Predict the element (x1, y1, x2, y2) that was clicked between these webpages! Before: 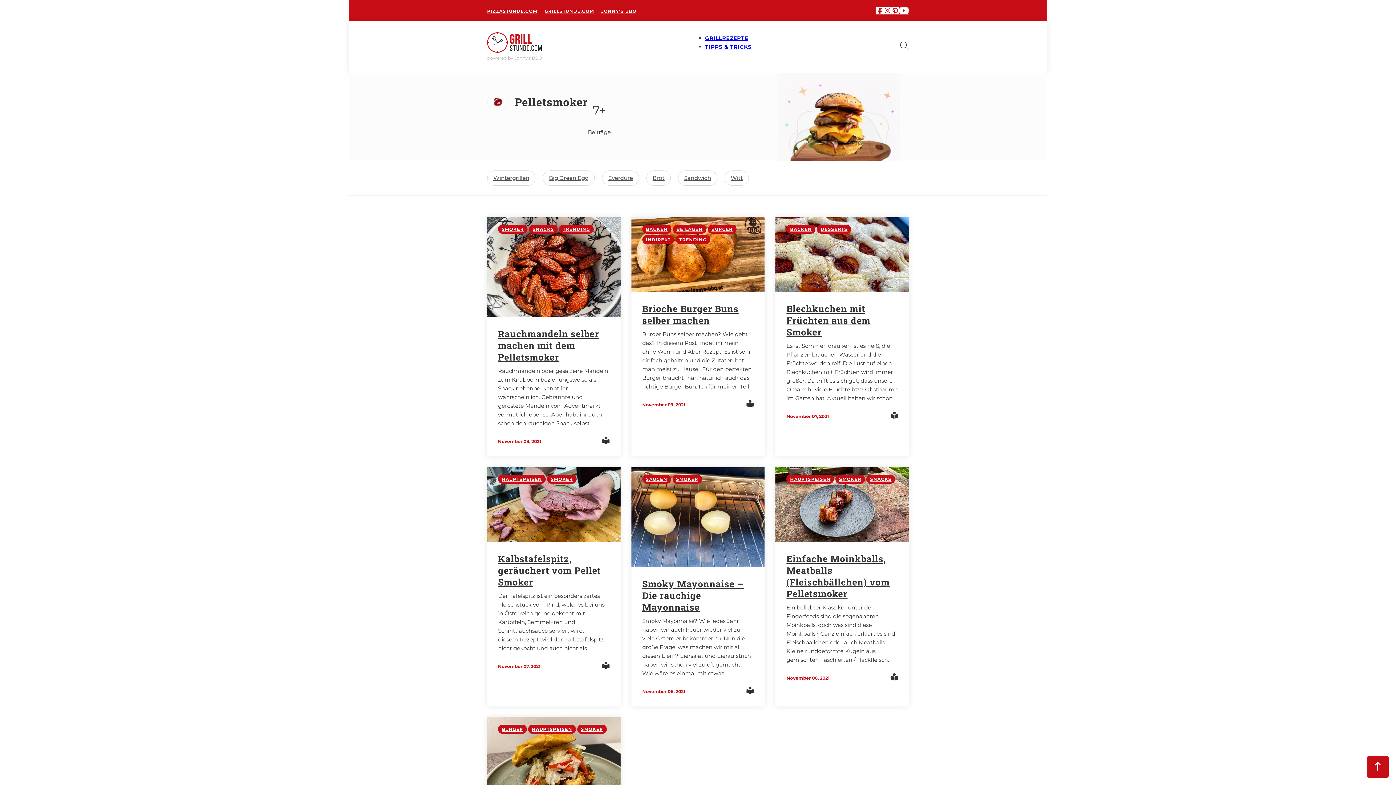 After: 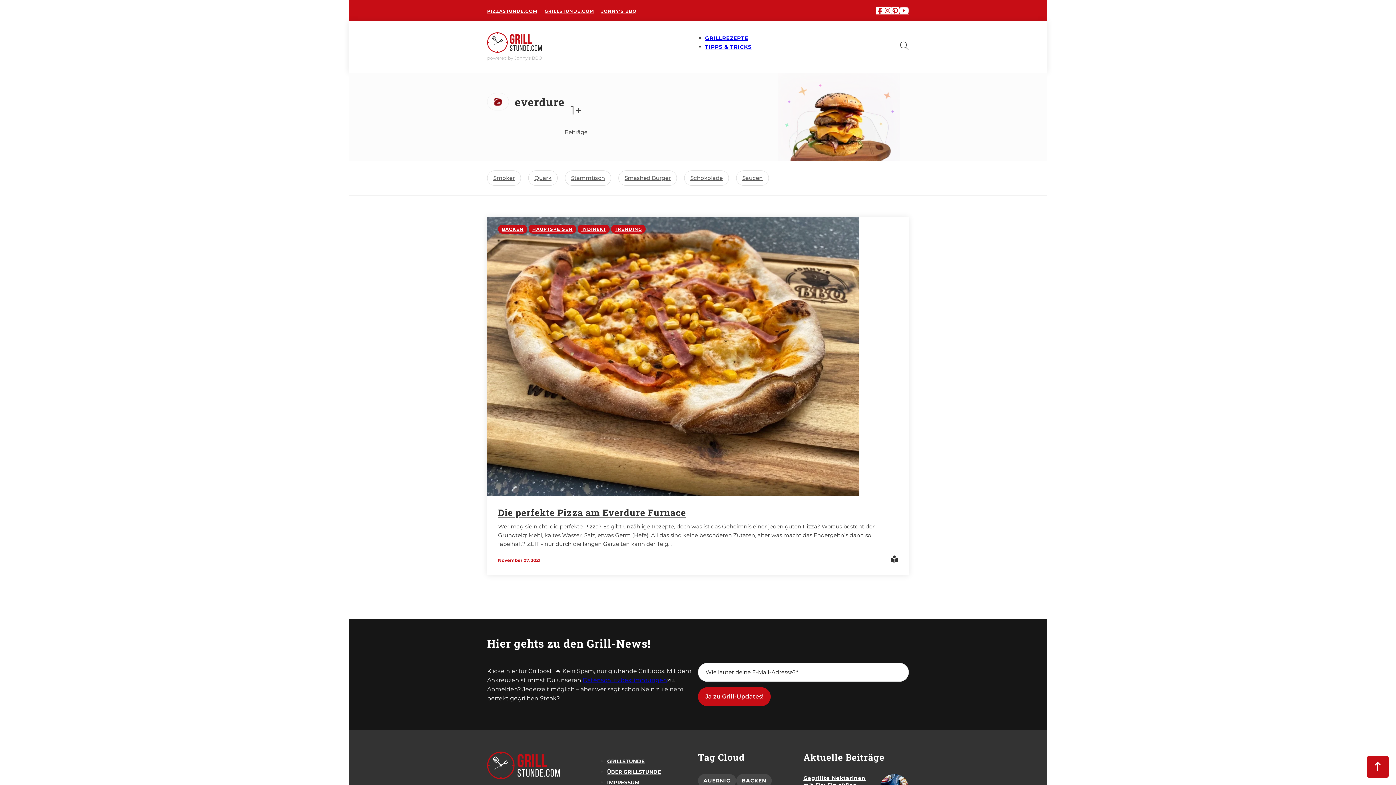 Action: label: Everdure bbox: (602, 170, 639, 185)